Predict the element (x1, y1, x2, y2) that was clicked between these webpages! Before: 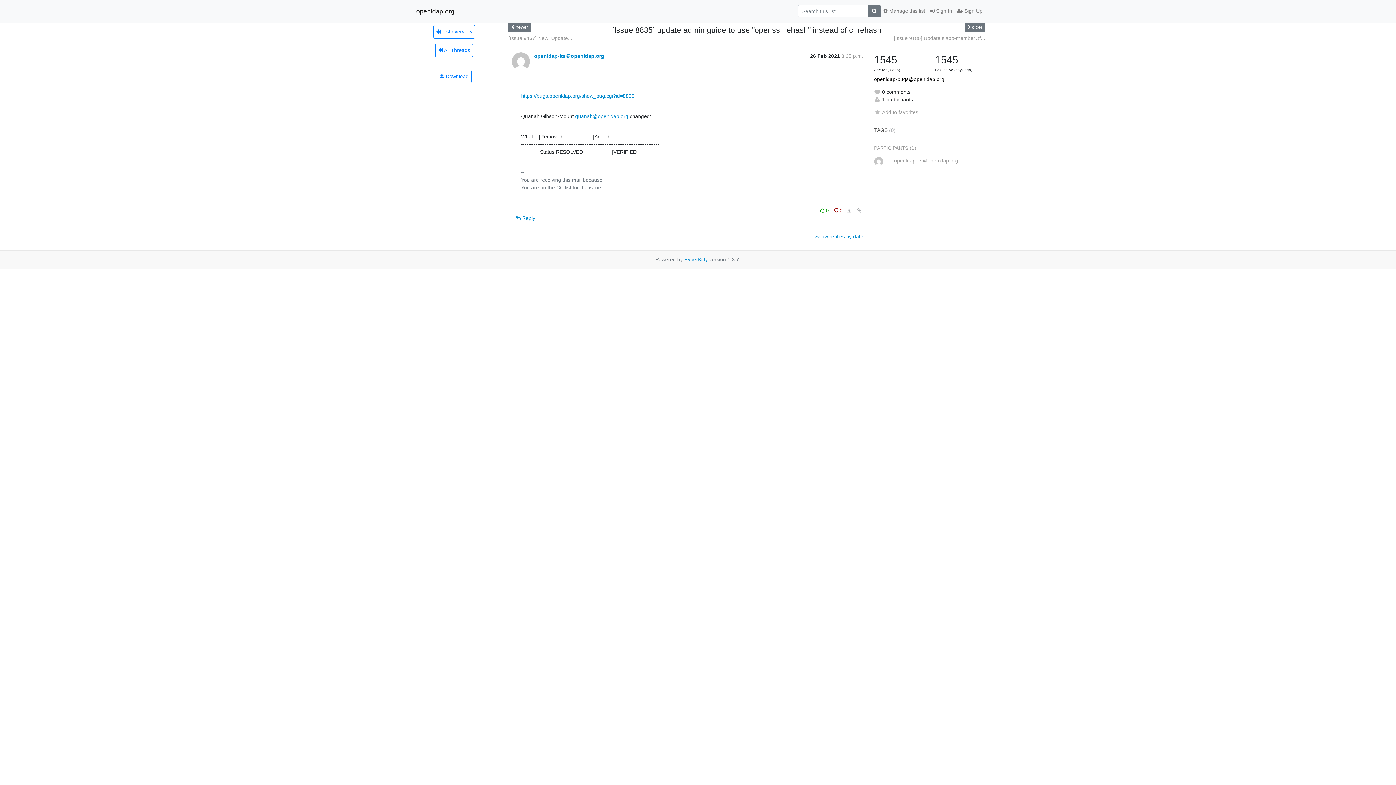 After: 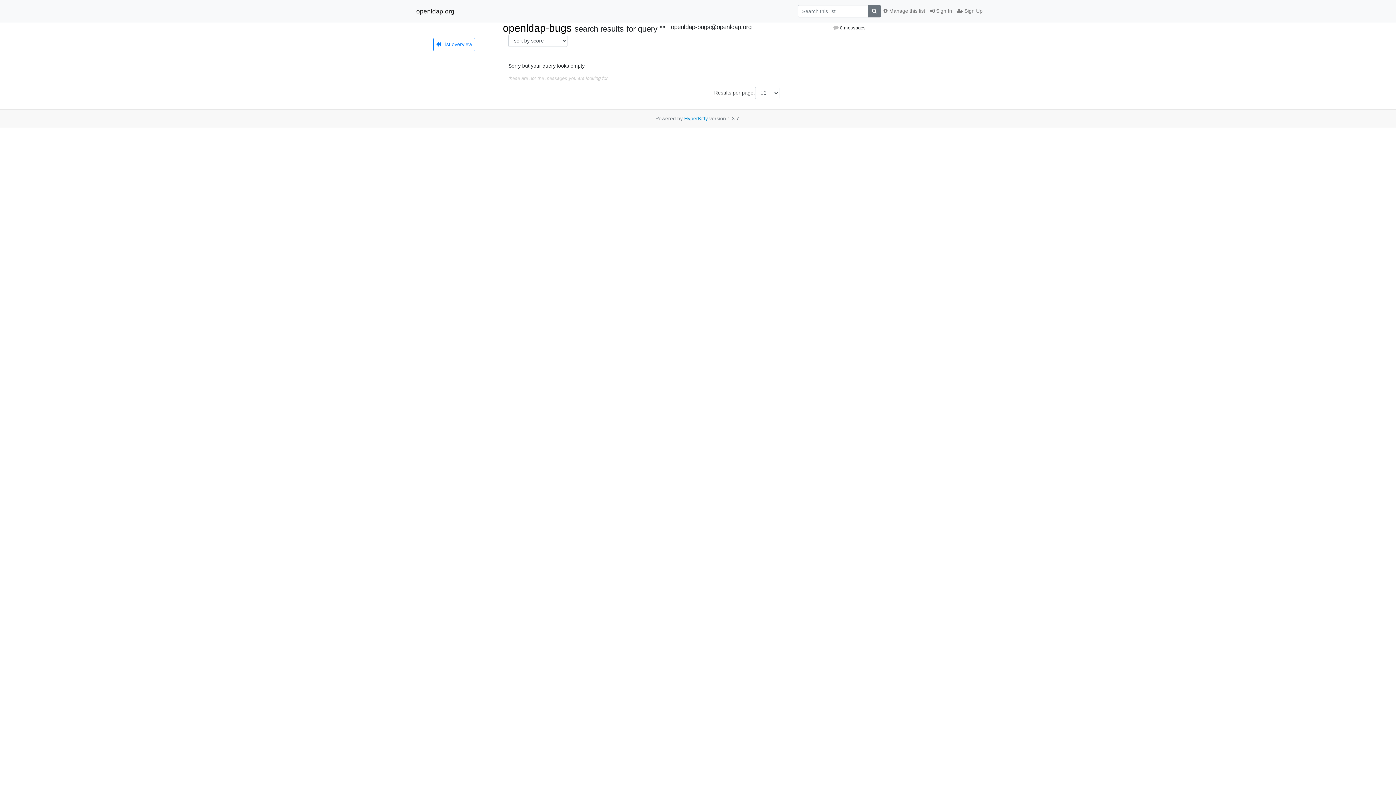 Action: bbox: (868, 5, 881, 17)